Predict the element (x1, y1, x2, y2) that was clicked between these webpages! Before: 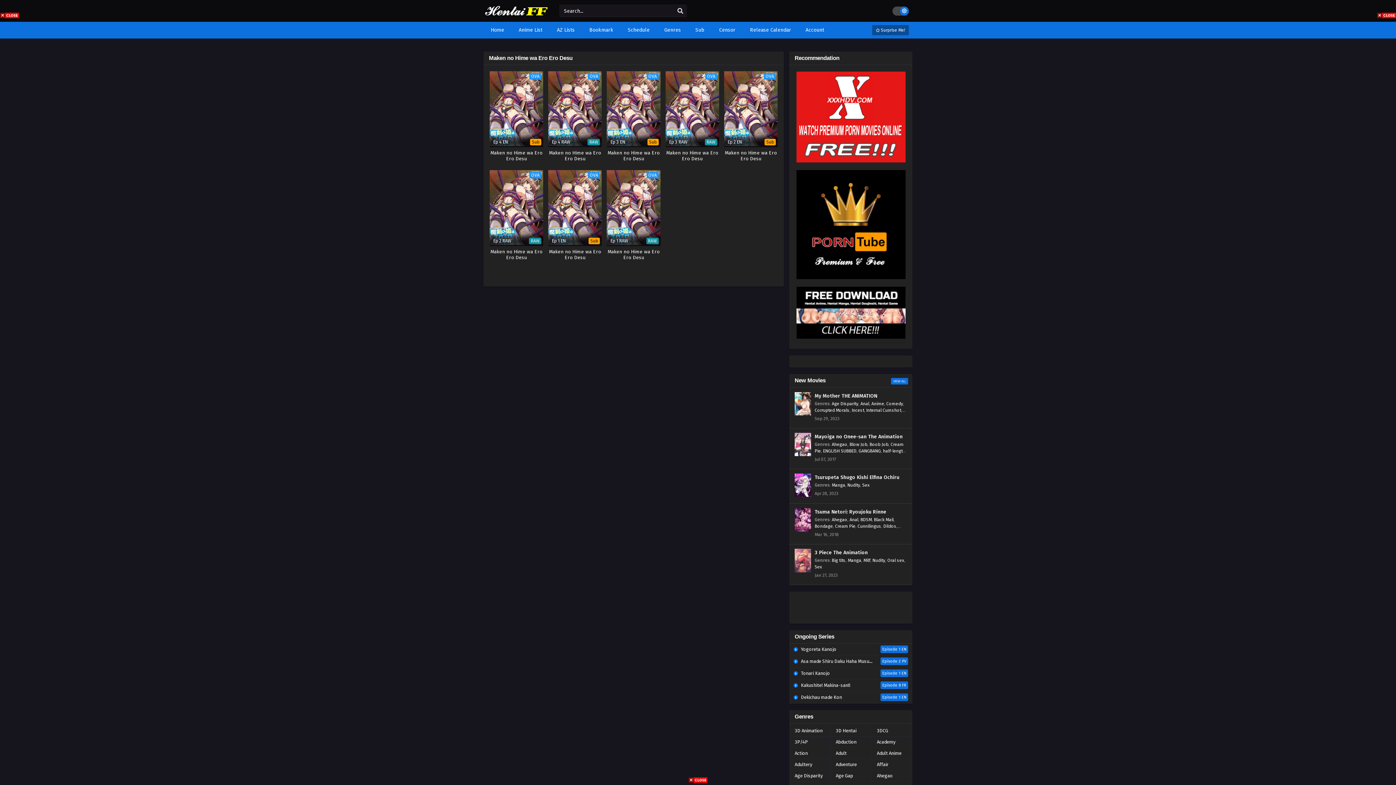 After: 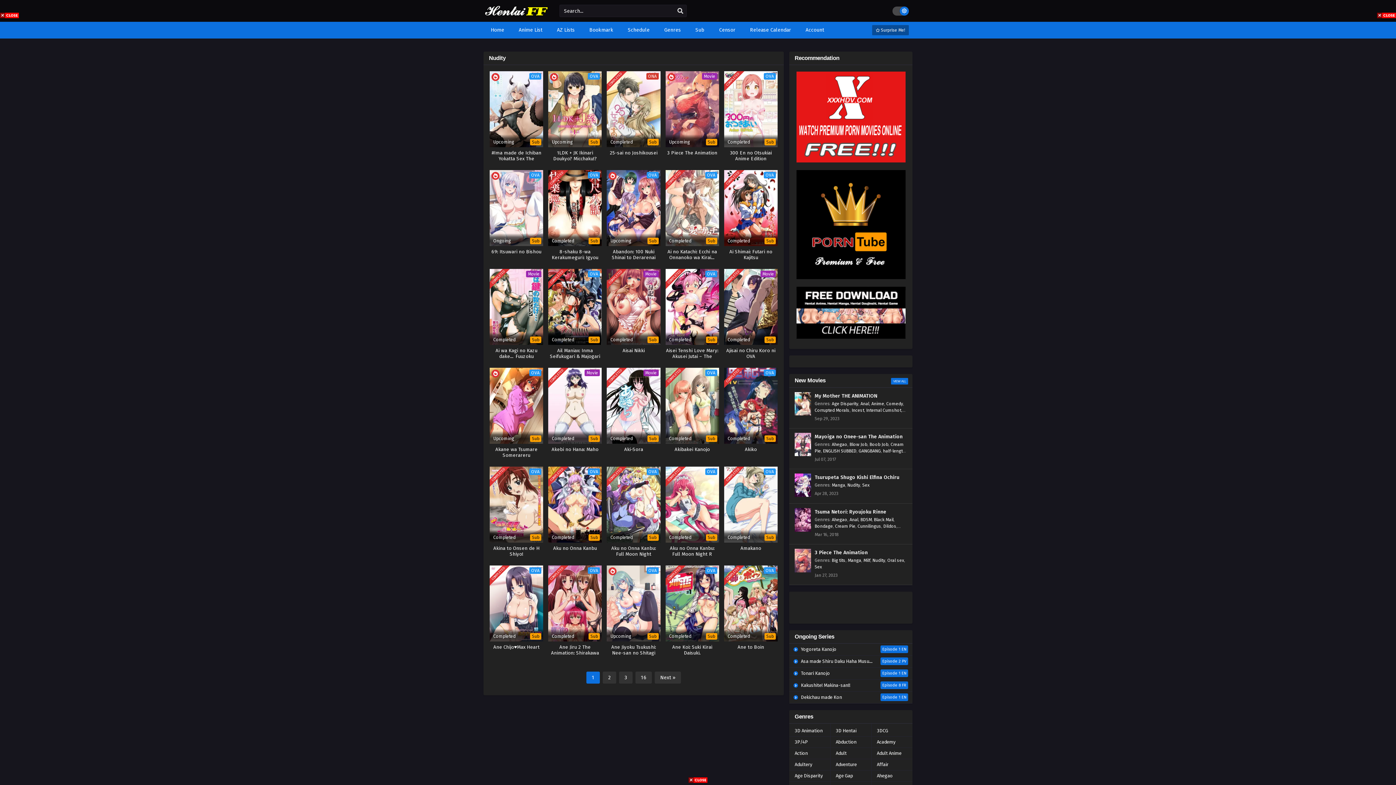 Action: bbox: (847, 482, 860, 488) label: Nudity